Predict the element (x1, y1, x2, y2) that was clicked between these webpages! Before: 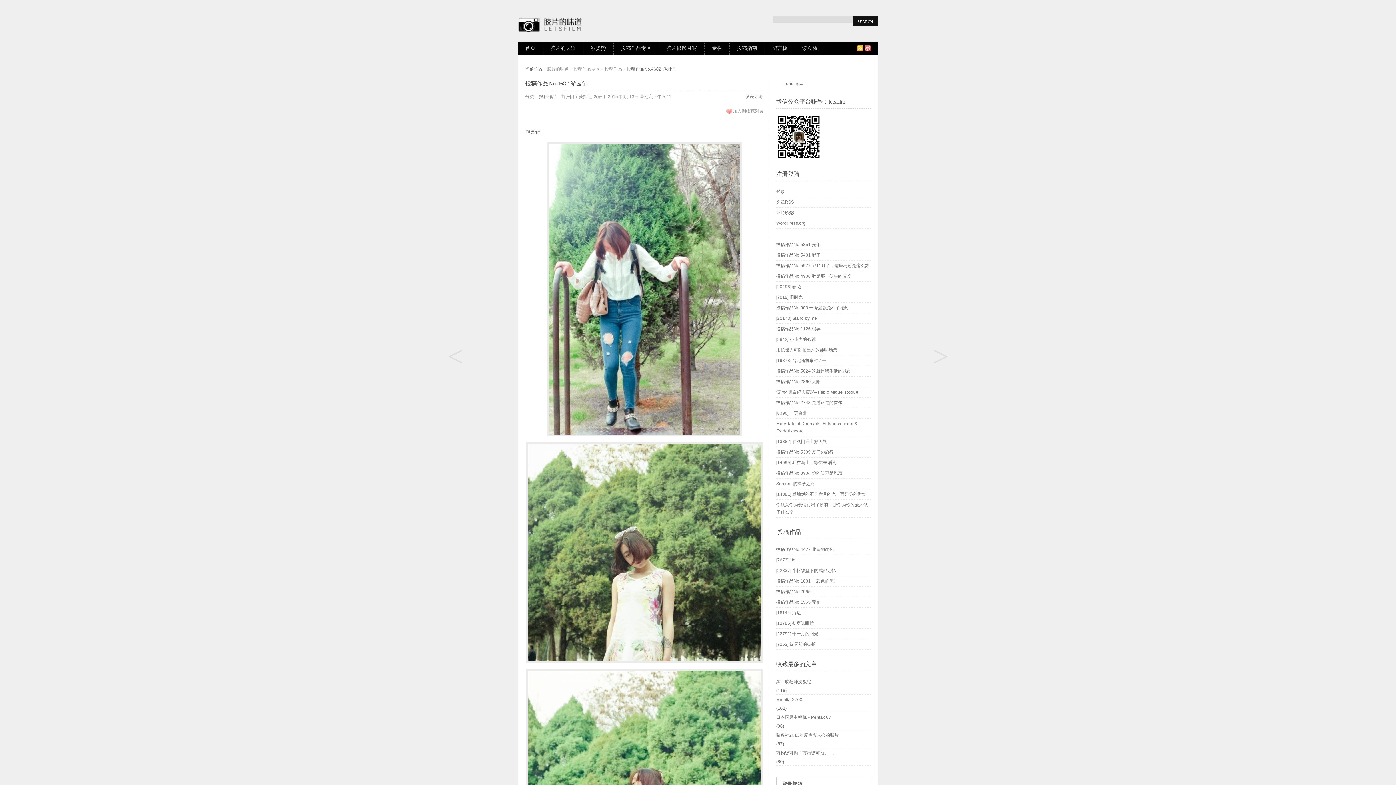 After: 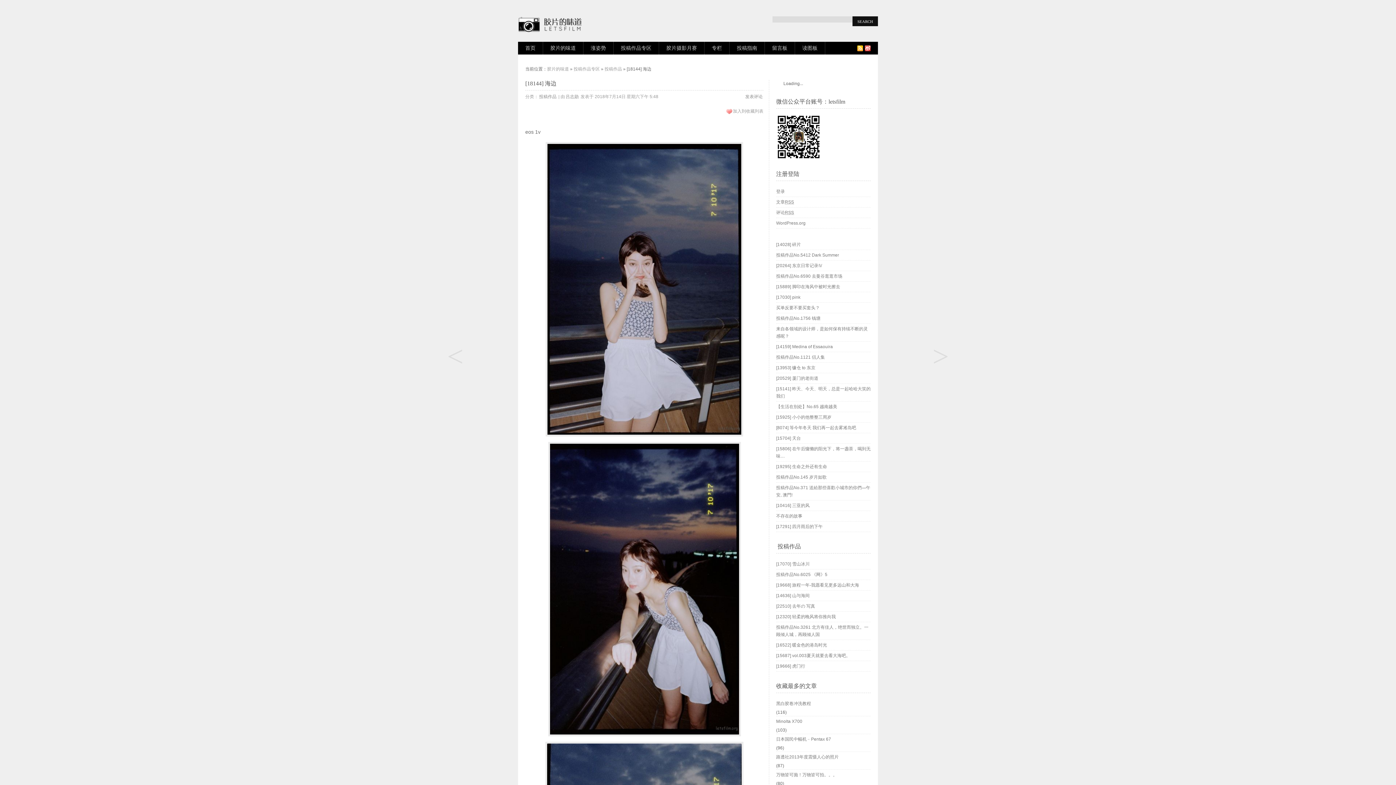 Action: label: [18144] 海边 bbox: (776, 608, 870, 618)